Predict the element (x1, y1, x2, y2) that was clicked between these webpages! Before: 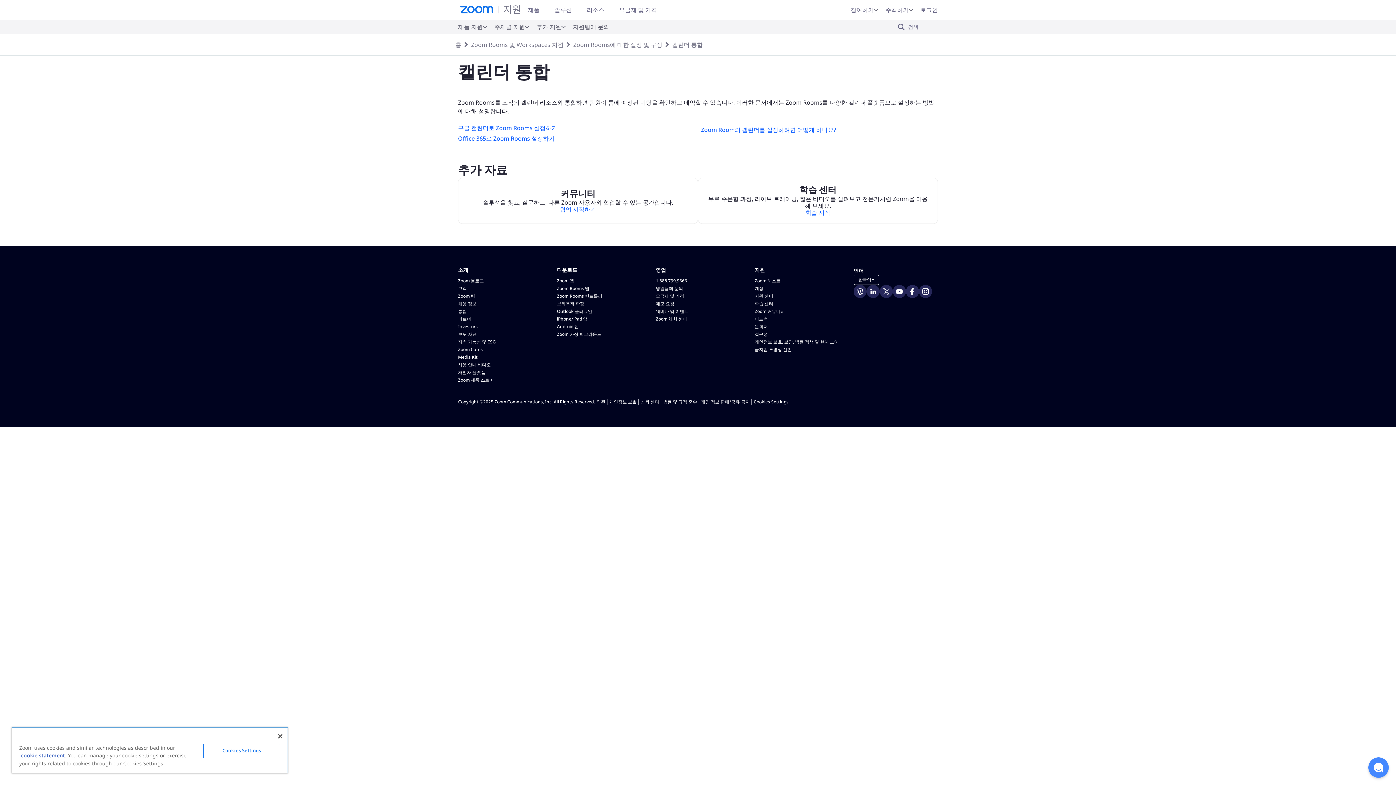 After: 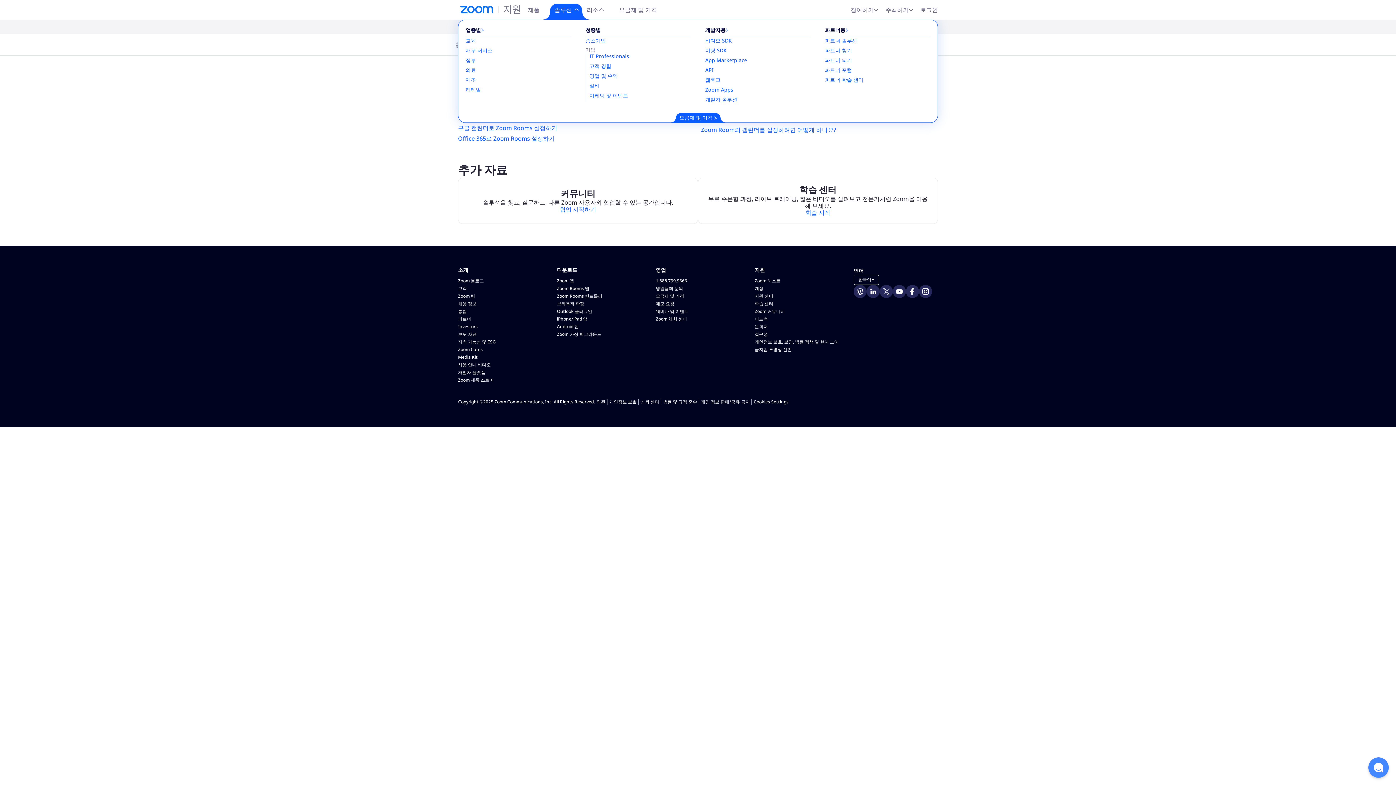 Action: label: 솔루션 bbox: (550, 3, 582, 19)